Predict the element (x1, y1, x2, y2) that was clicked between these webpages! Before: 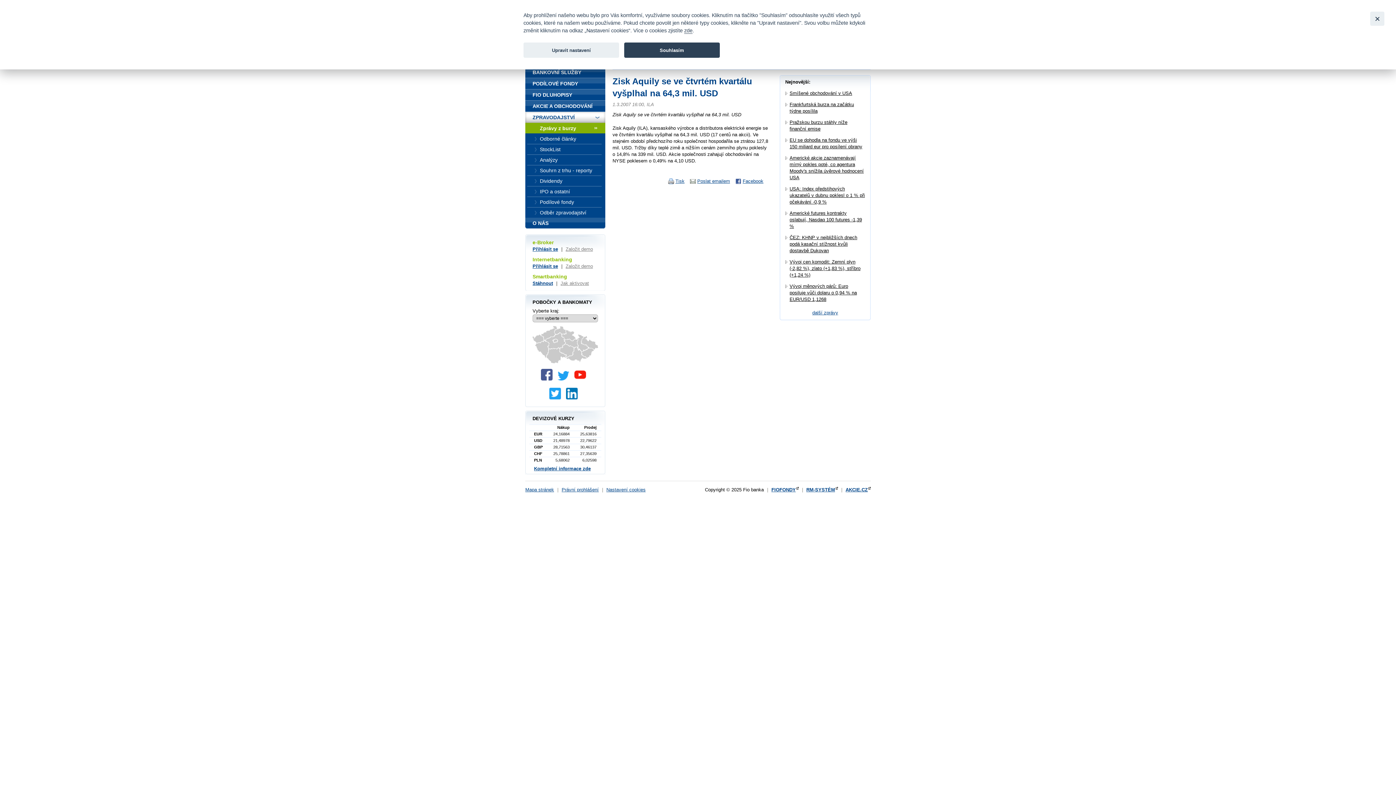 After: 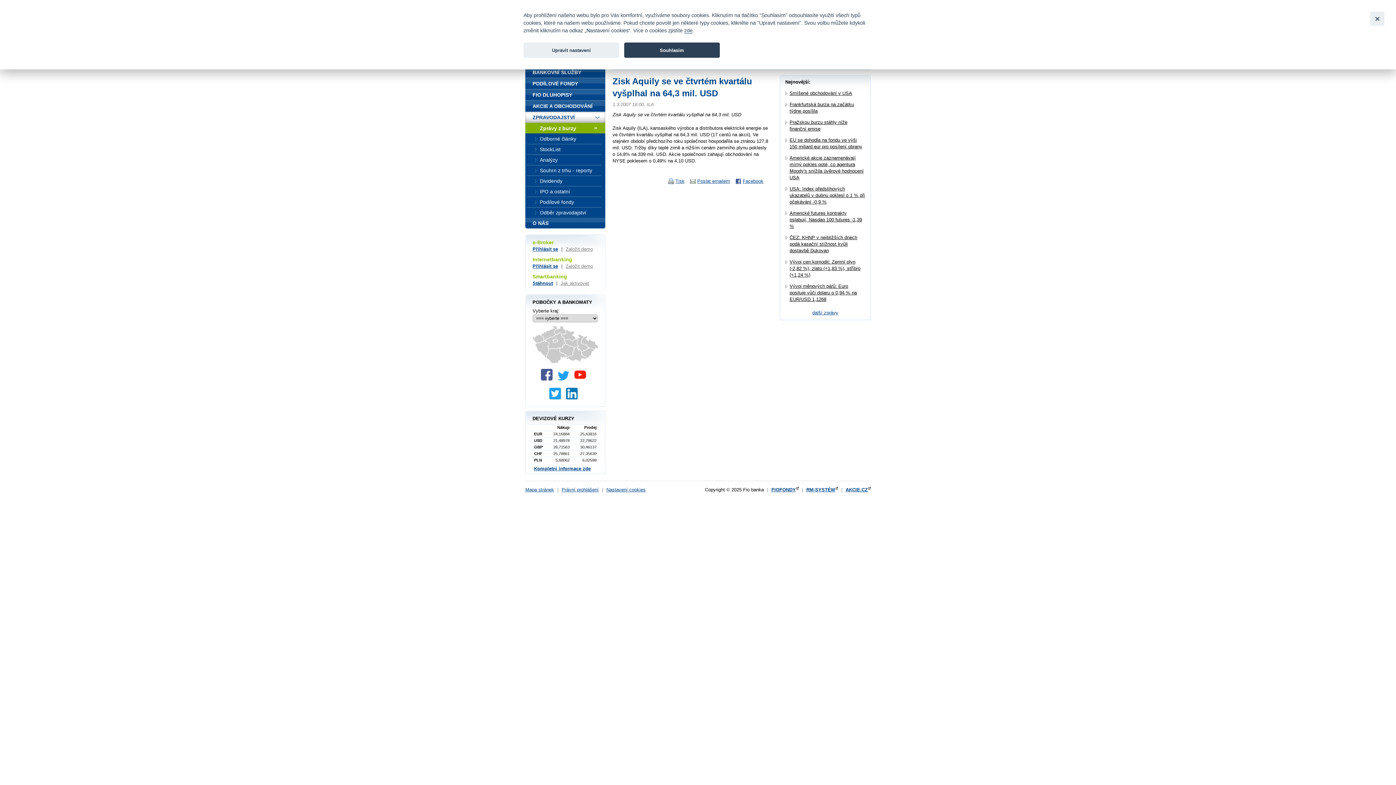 Action: bbox: (557, 376, 573, 381)